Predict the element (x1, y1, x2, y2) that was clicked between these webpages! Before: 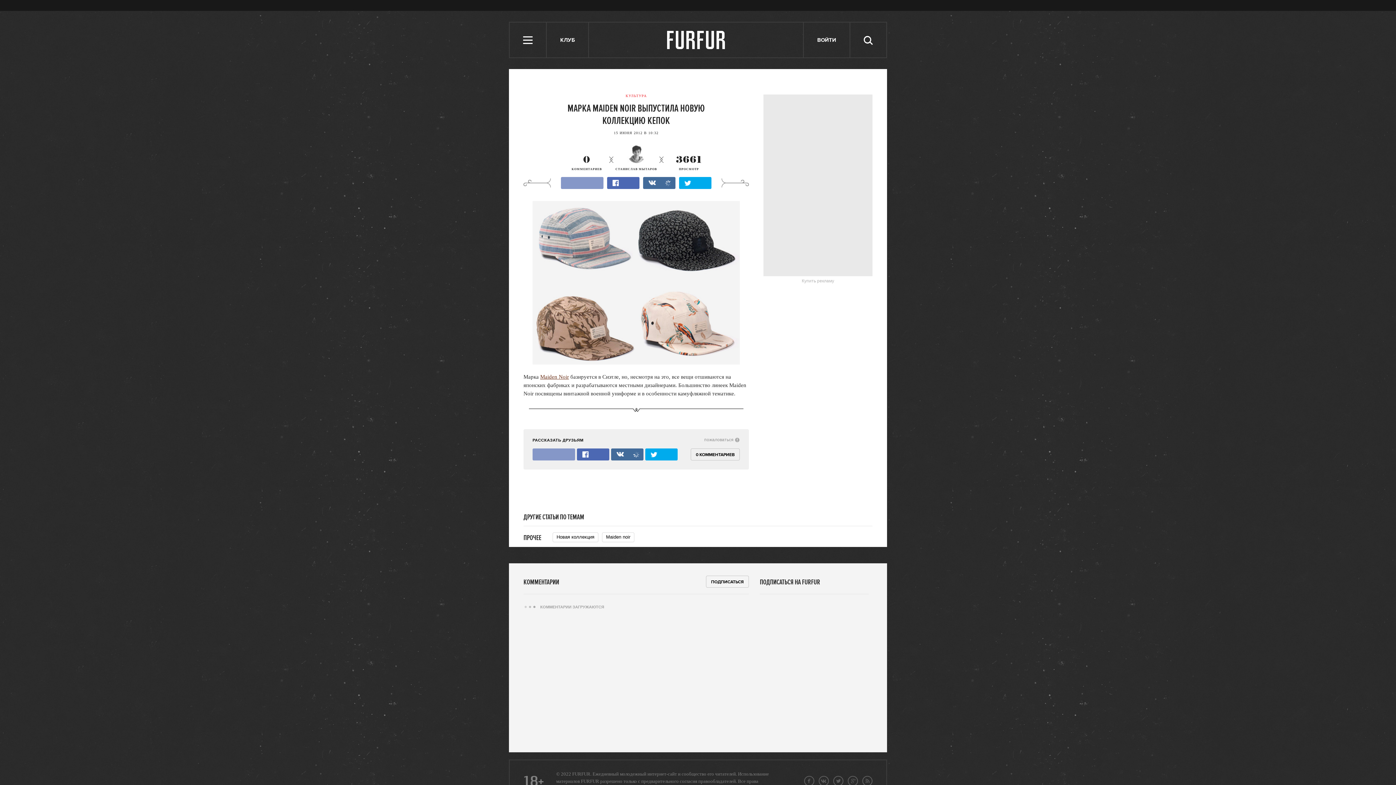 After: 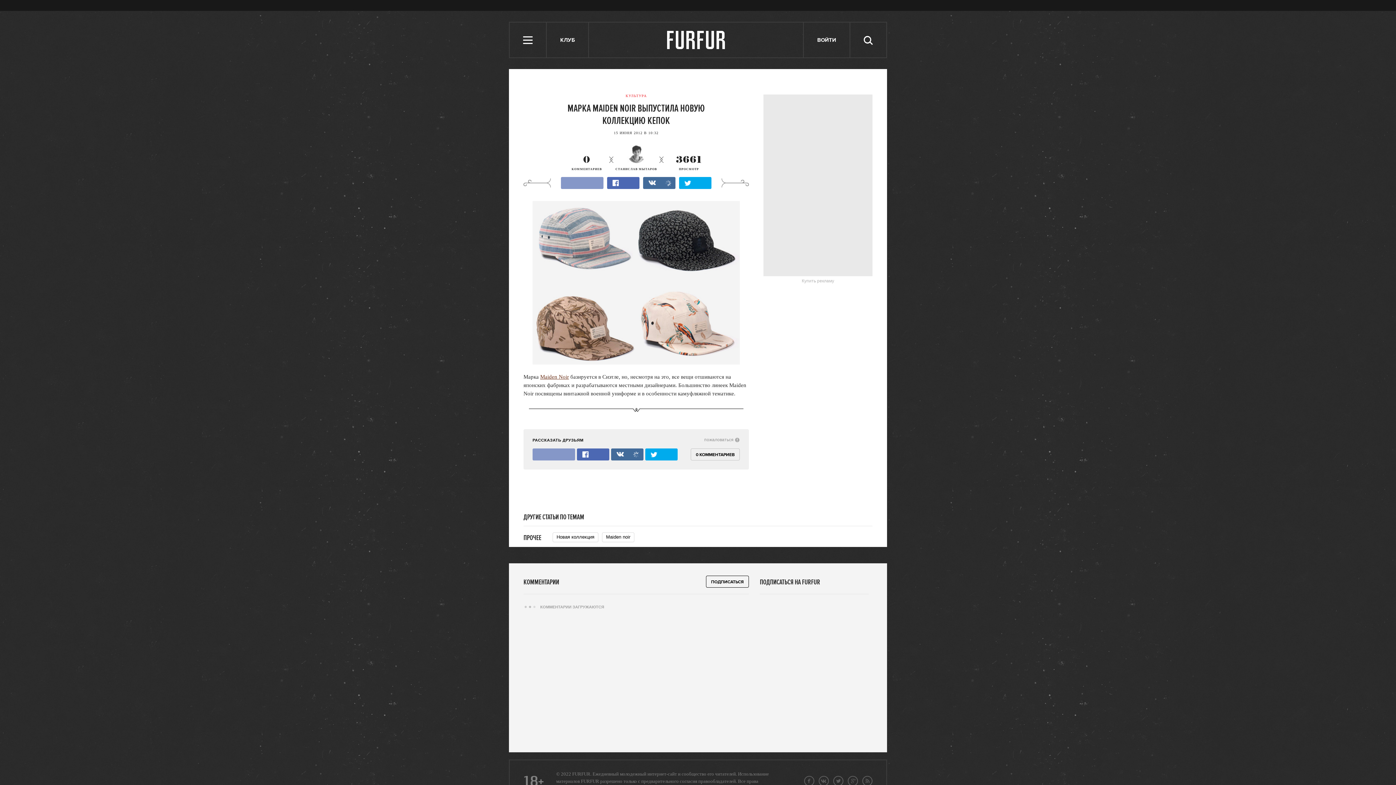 Action: bbox: (706, 576, 749, 588) label: ПОДПИСАТЬСЯ